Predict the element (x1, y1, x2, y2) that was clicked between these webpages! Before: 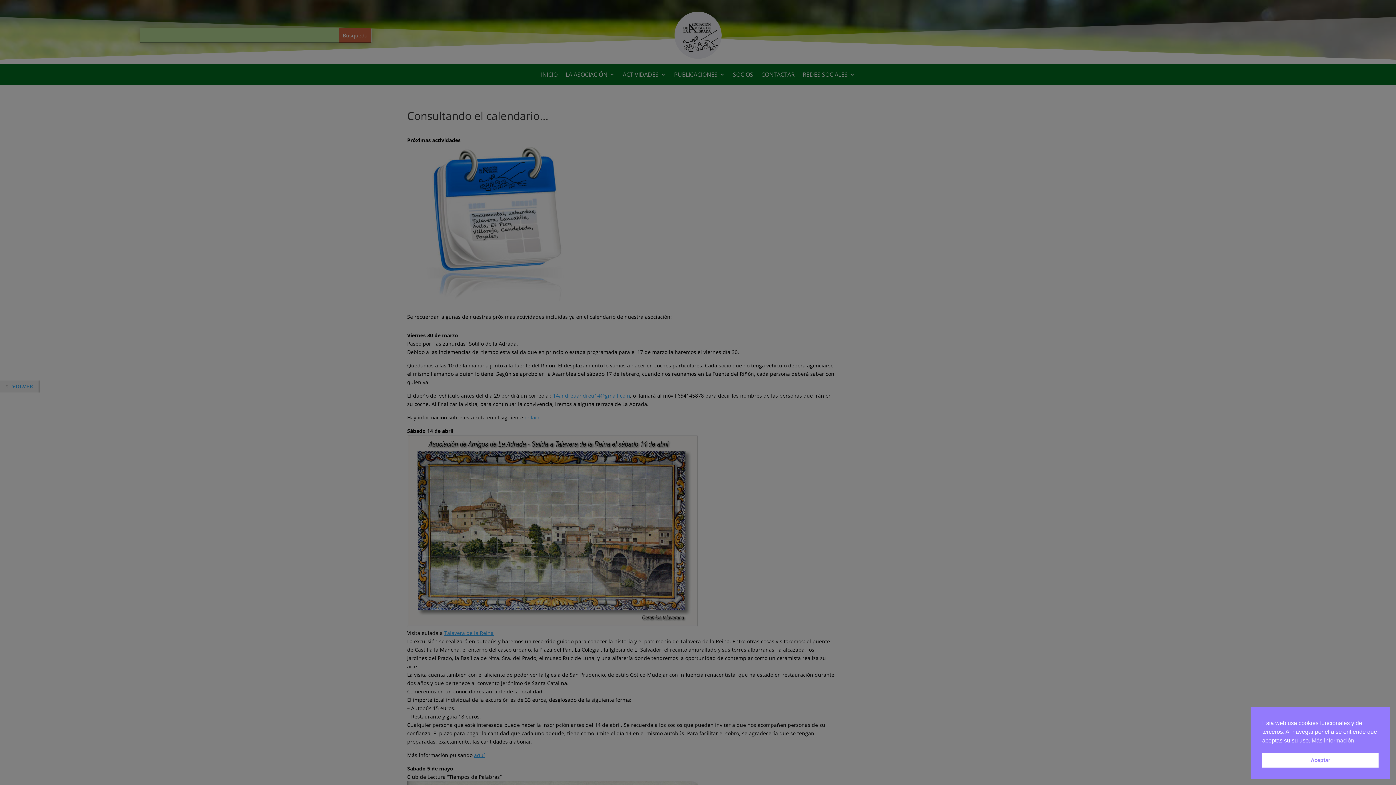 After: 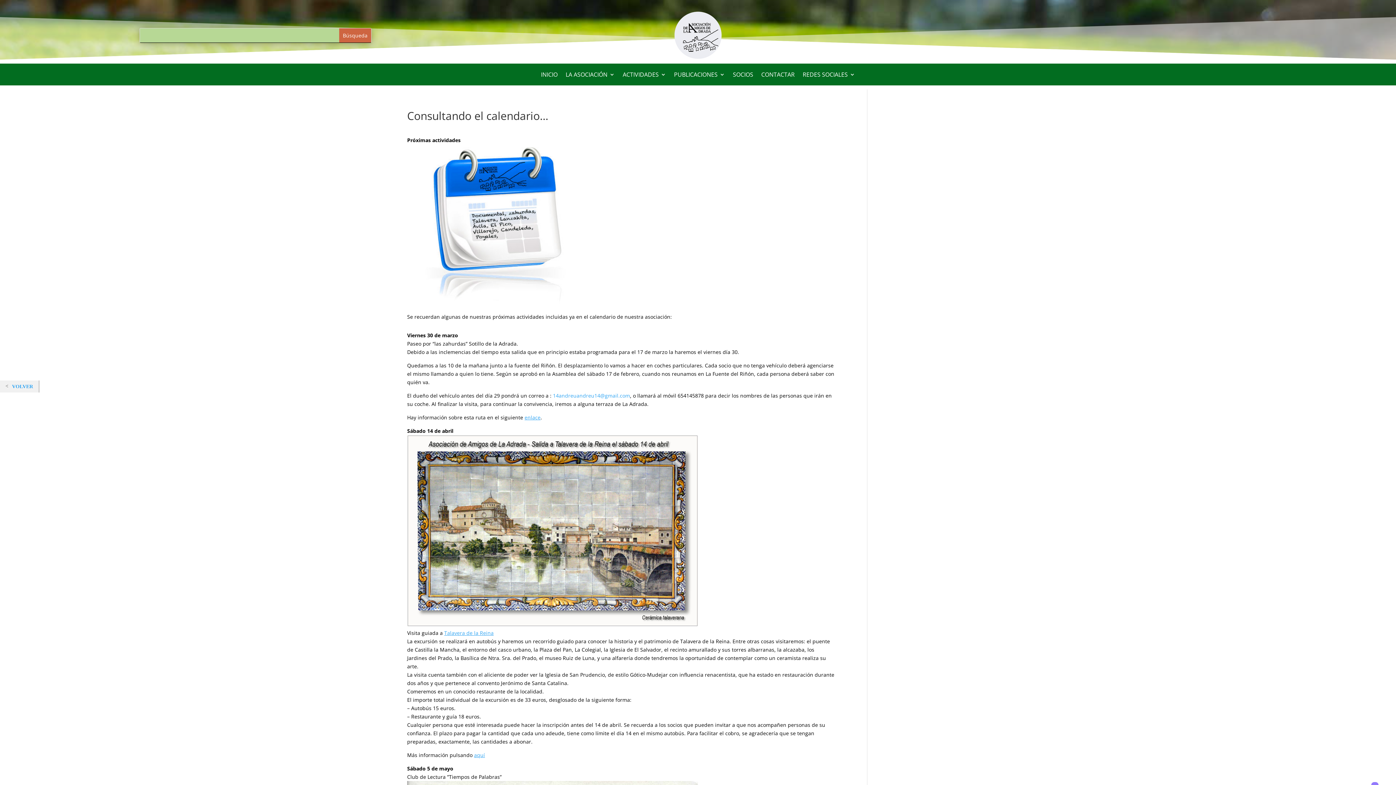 Action: label: Aceptar cookie bbox: (1262, 753, 1378, 768)